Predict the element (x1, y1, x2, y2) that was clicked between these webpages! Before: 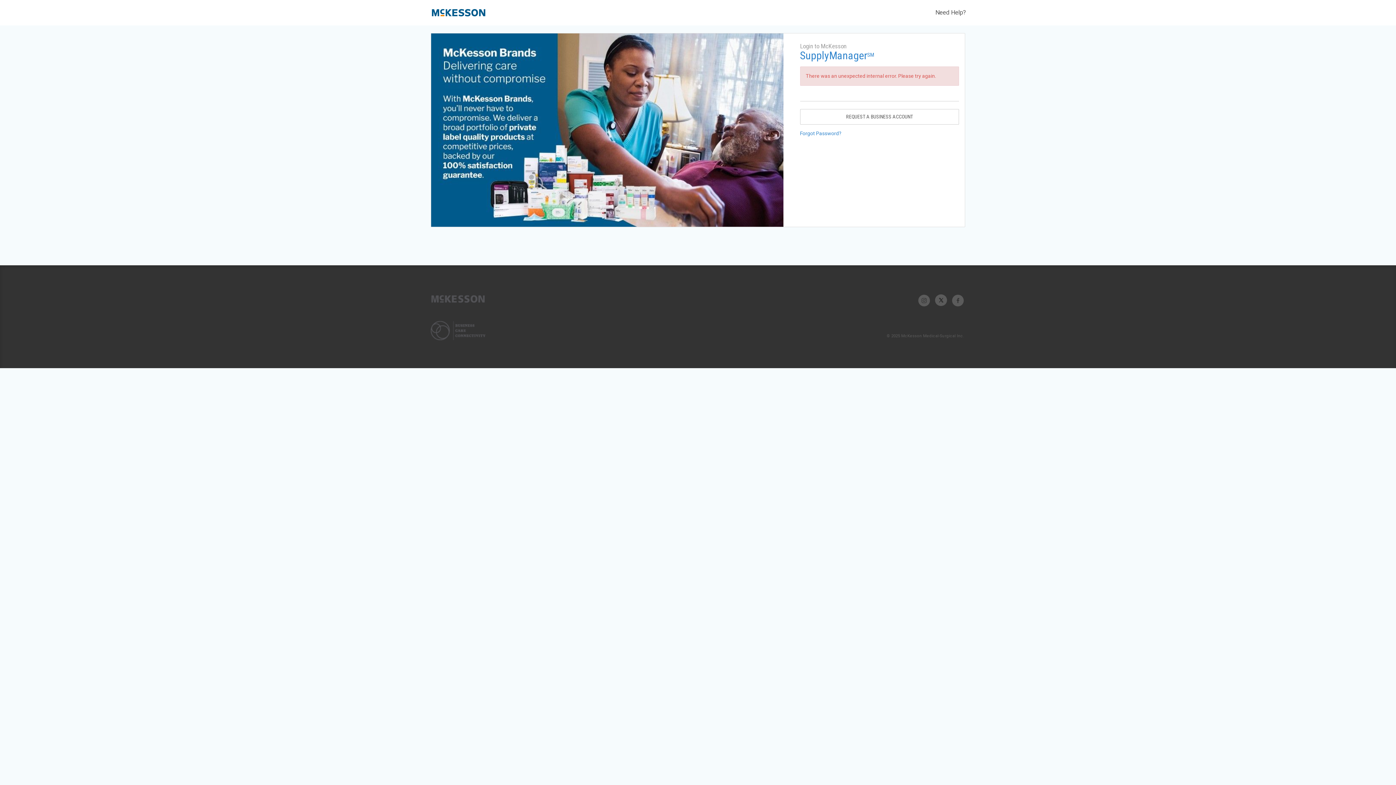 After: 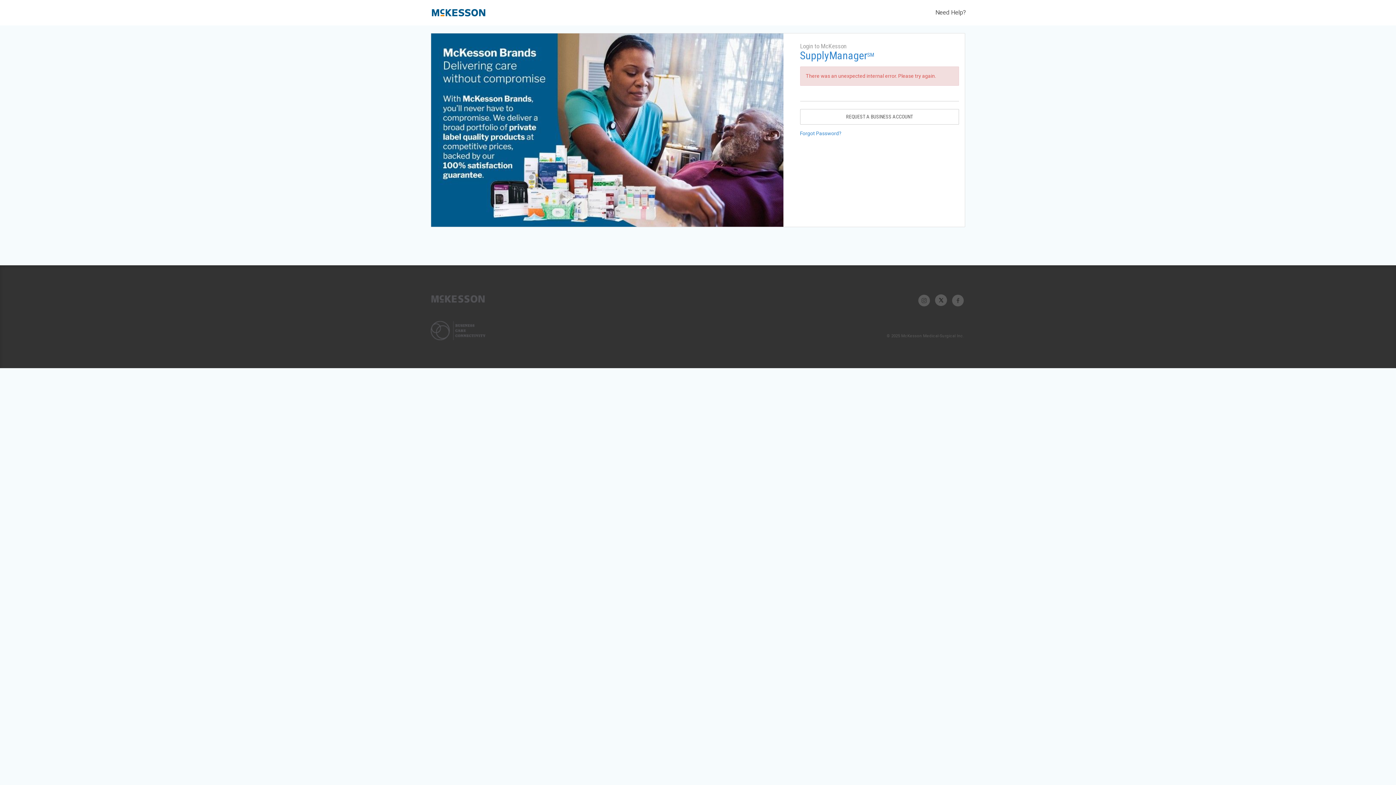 Action: bbox: (952, 298, 964, 302)